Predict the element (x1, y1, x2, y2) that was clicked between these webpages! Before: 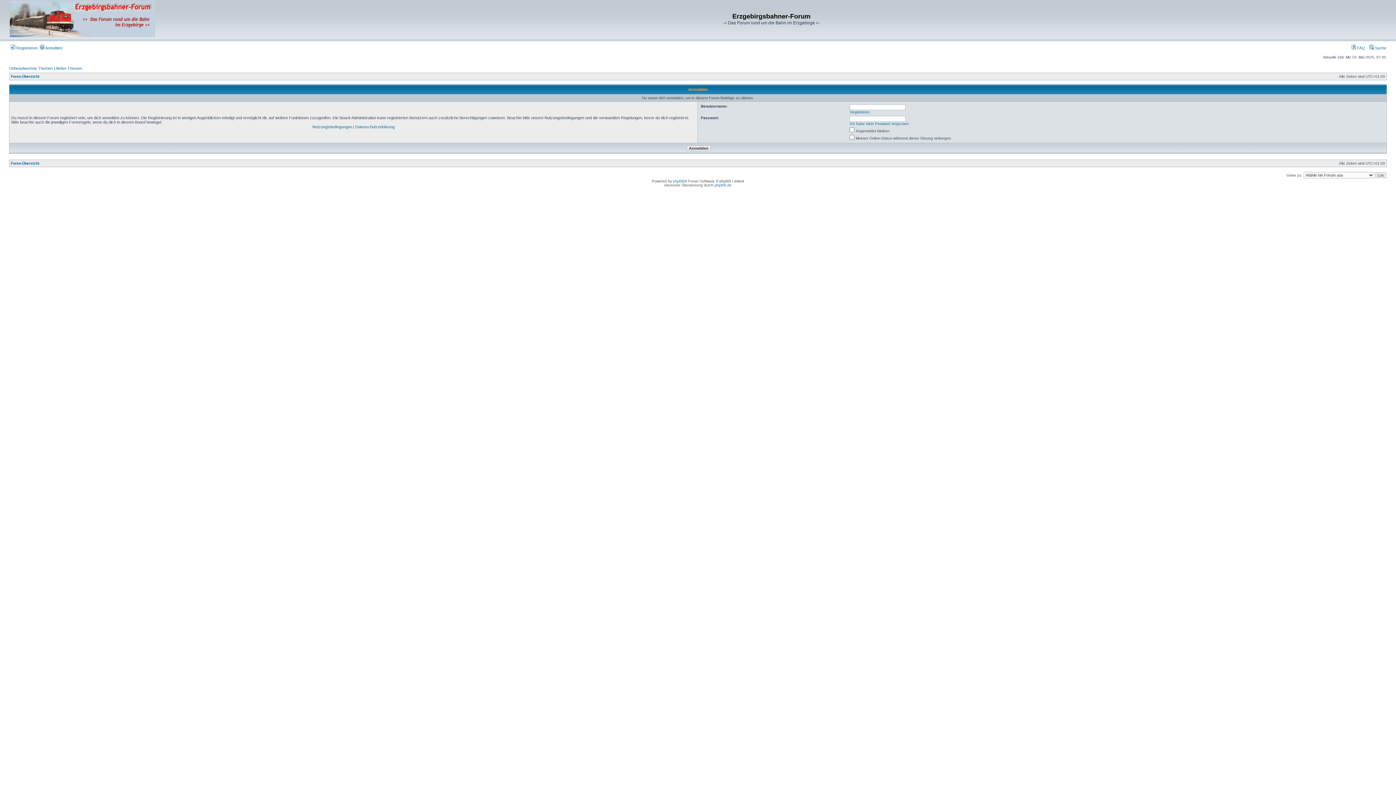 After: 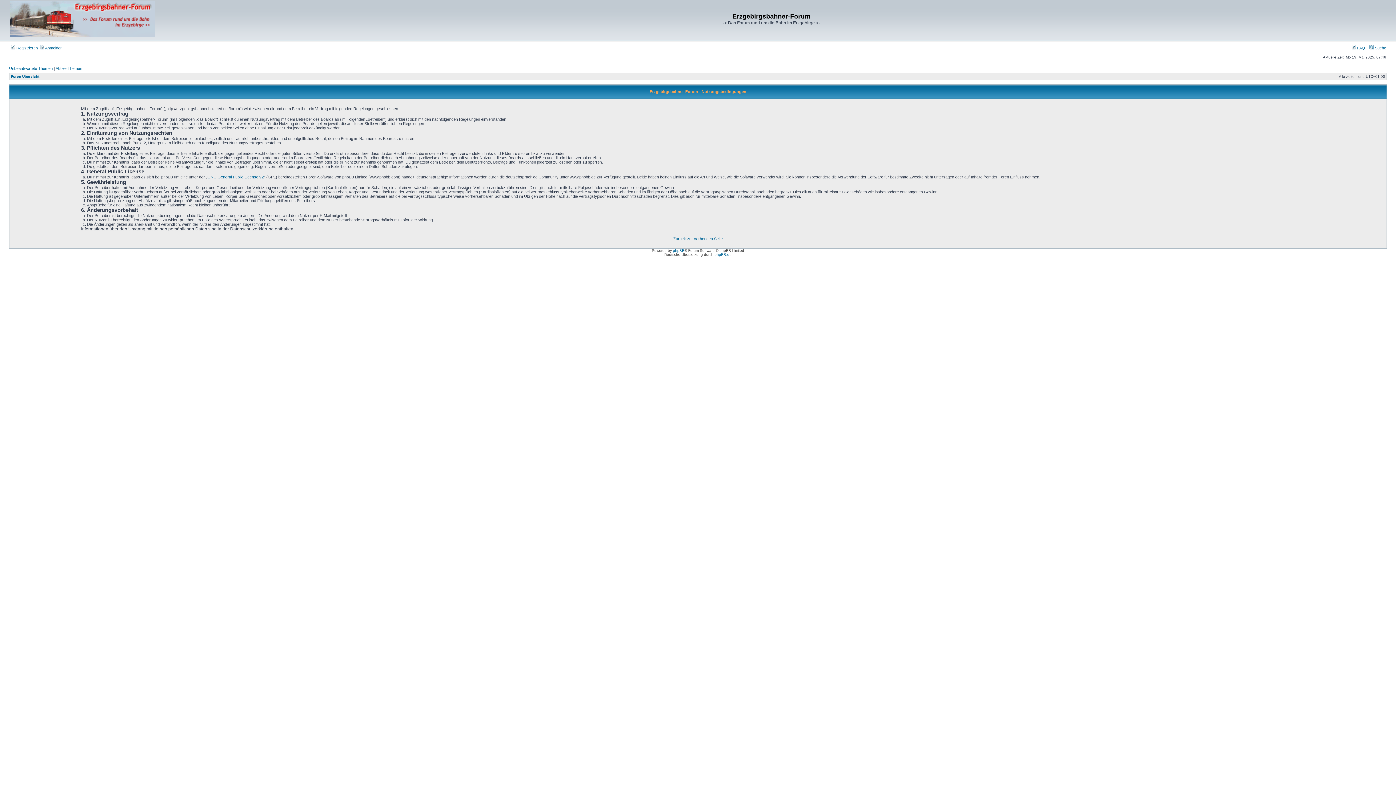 Action: bbox: (312, 124, 352, 129) label: Nutzungsbedingungen